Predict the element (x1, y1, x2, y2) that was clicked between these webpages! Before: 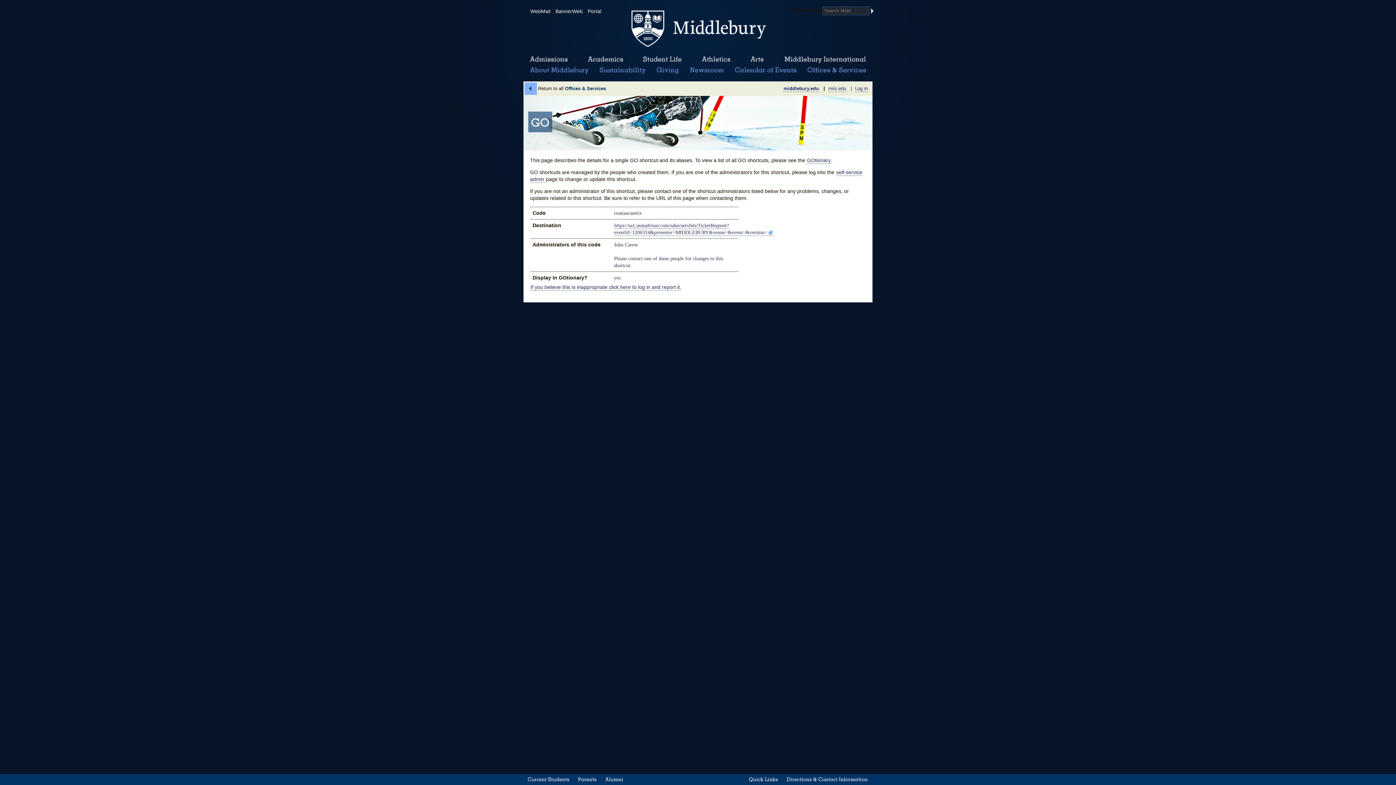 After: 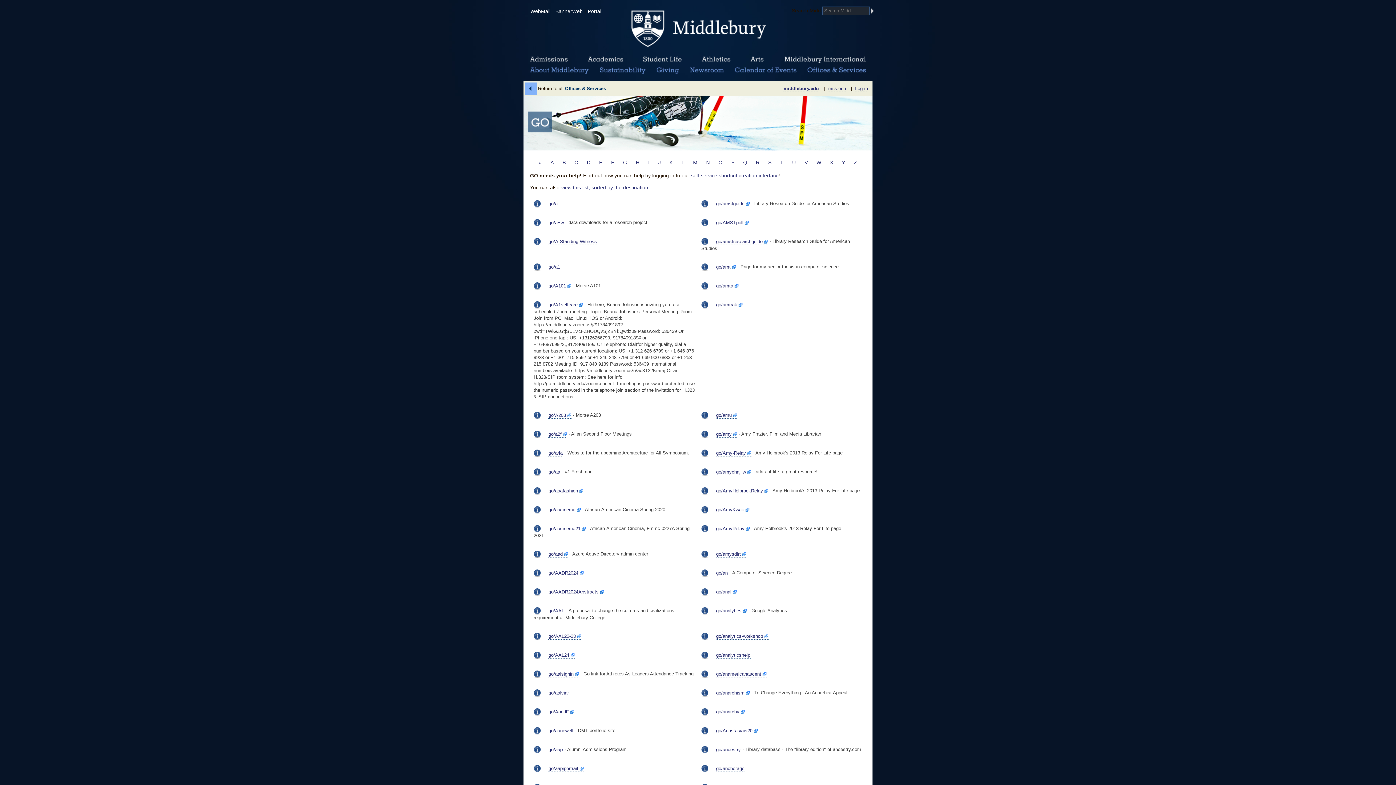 Action: bbox: (806, 157, 831, 163) label: GOtionary